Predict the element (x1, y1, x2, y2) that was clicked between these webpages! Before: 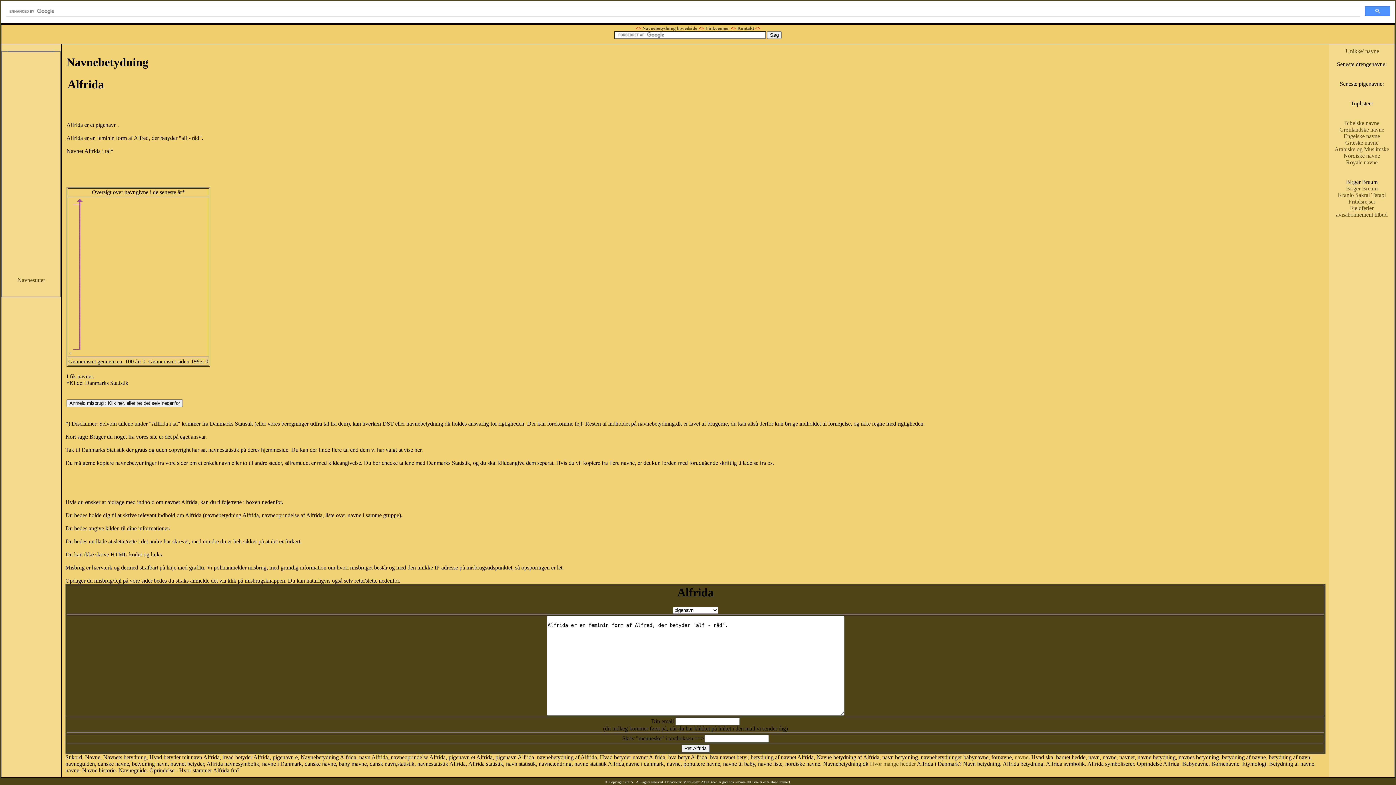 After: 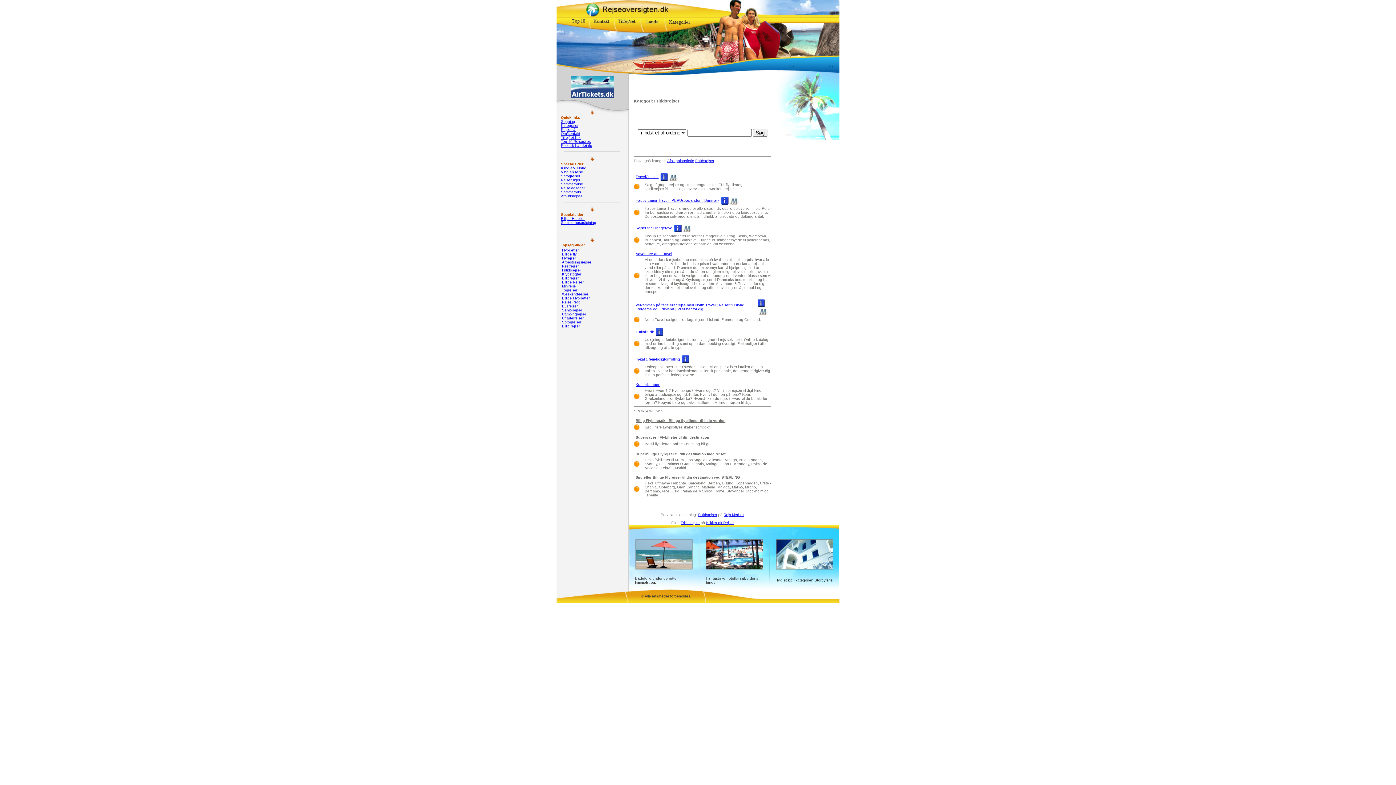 Action: label: Fritidsrejser bbox: (1348, 198, 1375, 204)